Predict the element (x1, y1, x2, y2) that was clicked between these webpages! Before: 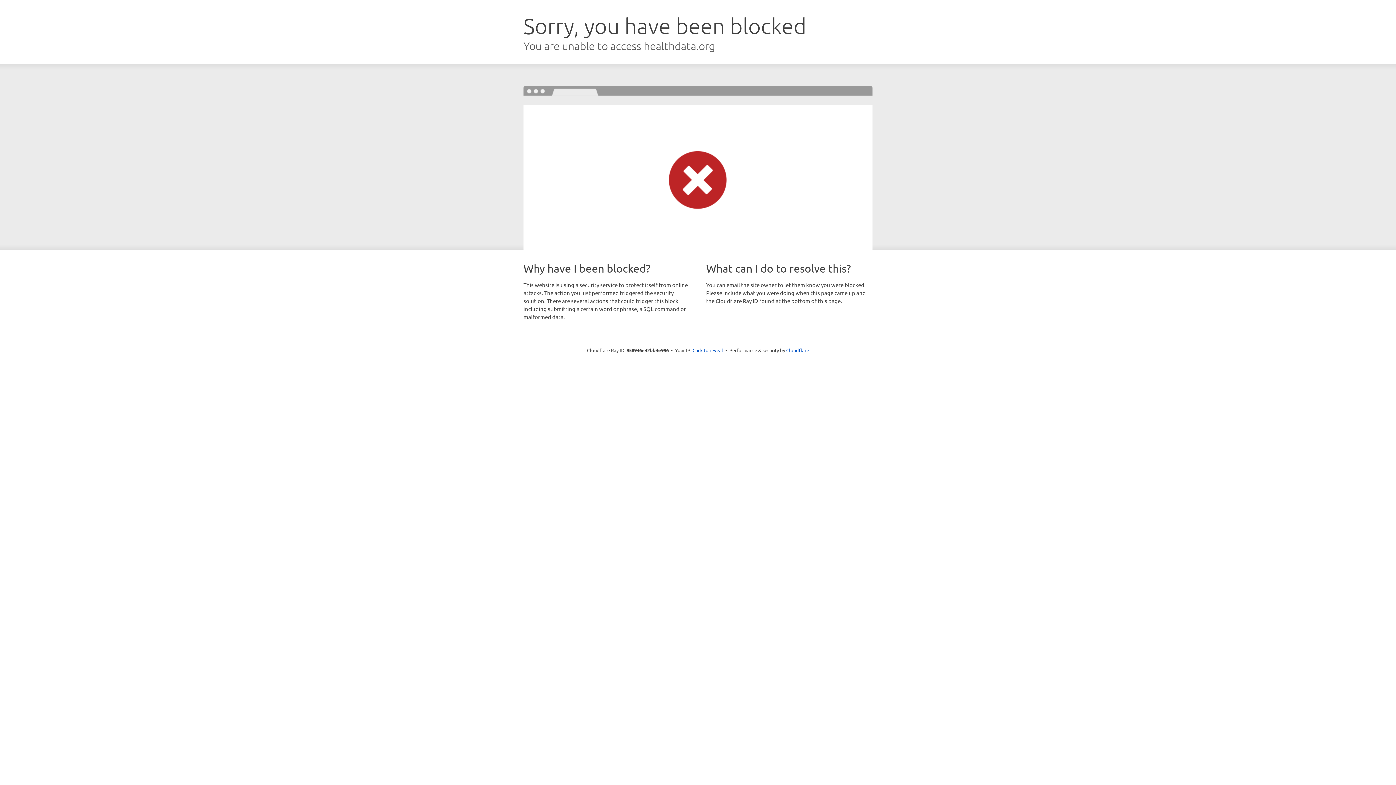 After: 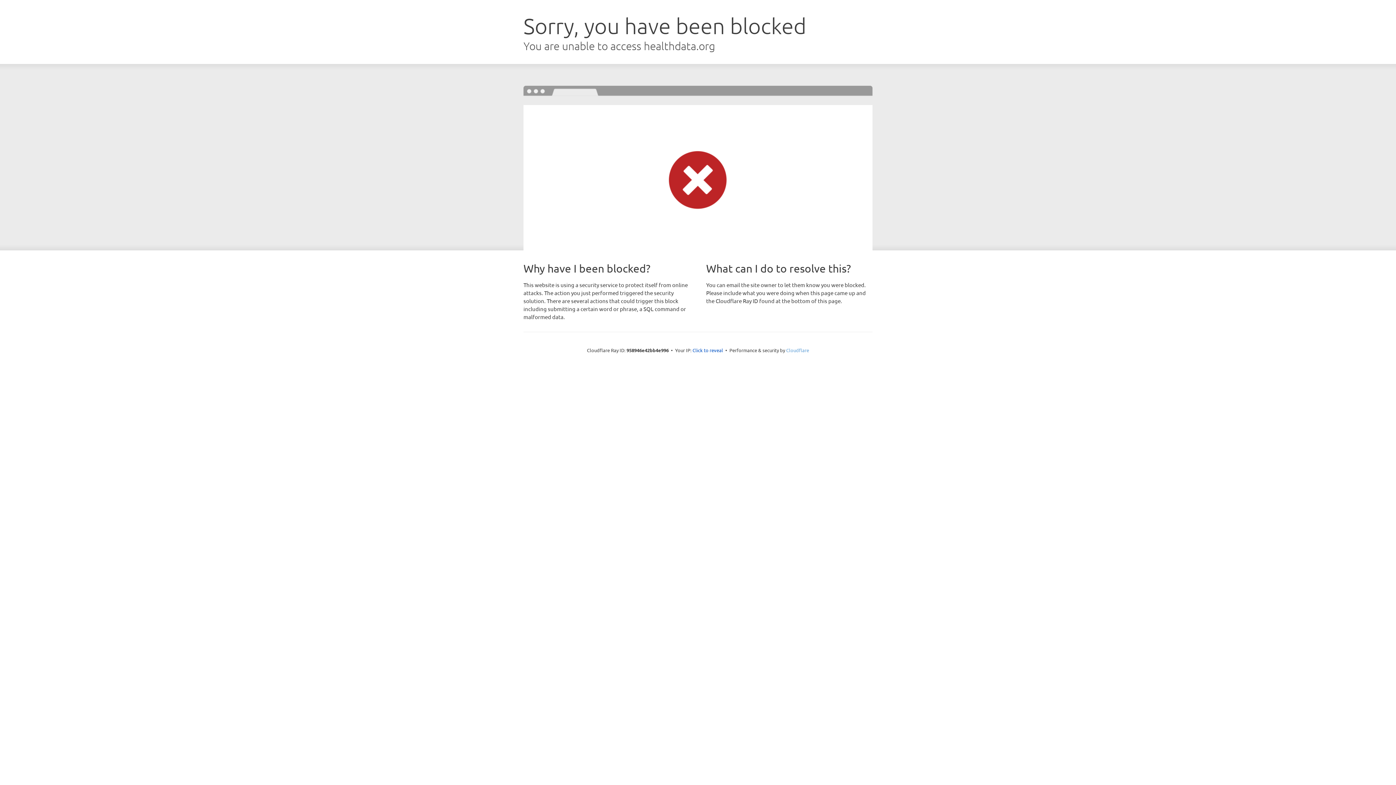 Action: label: Cloudflare bbox: (786, 347, 809, 353)